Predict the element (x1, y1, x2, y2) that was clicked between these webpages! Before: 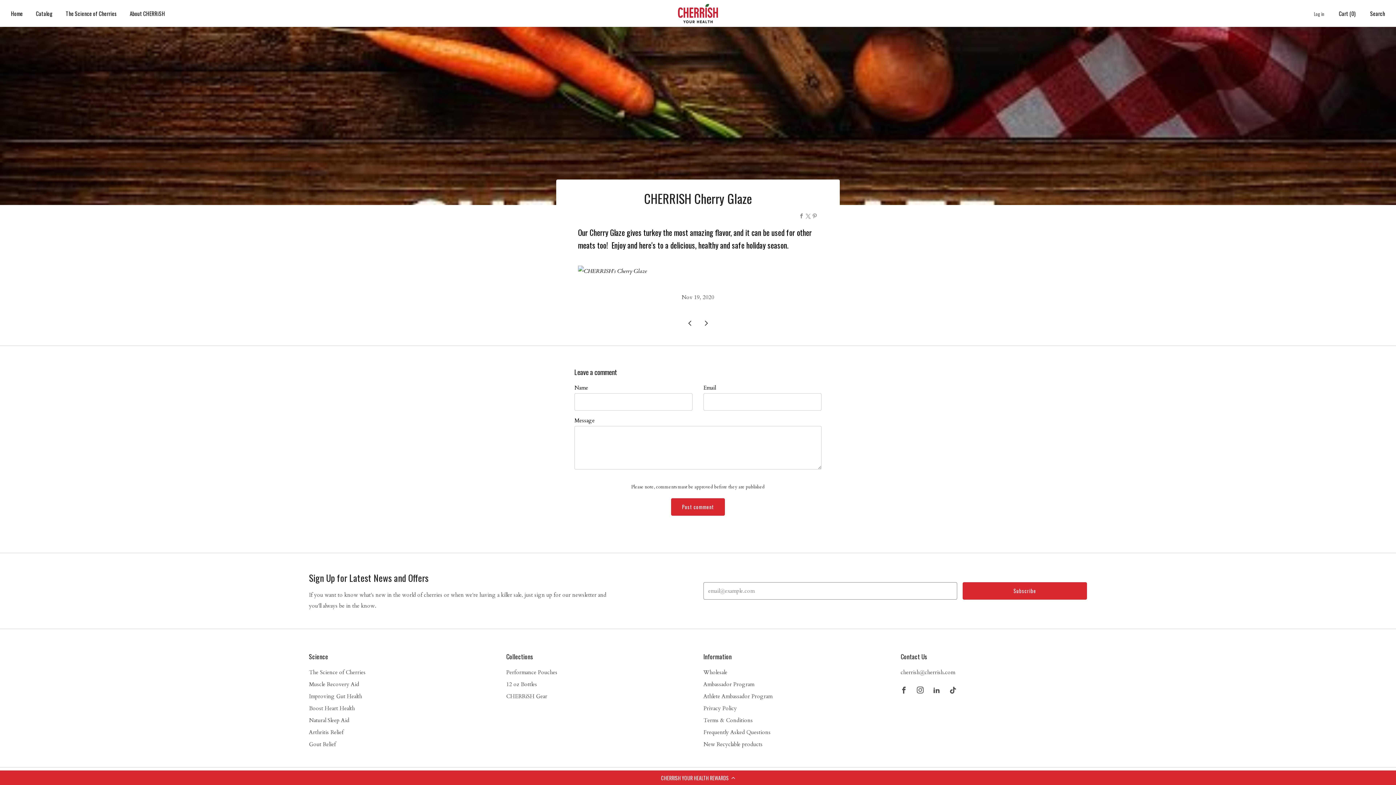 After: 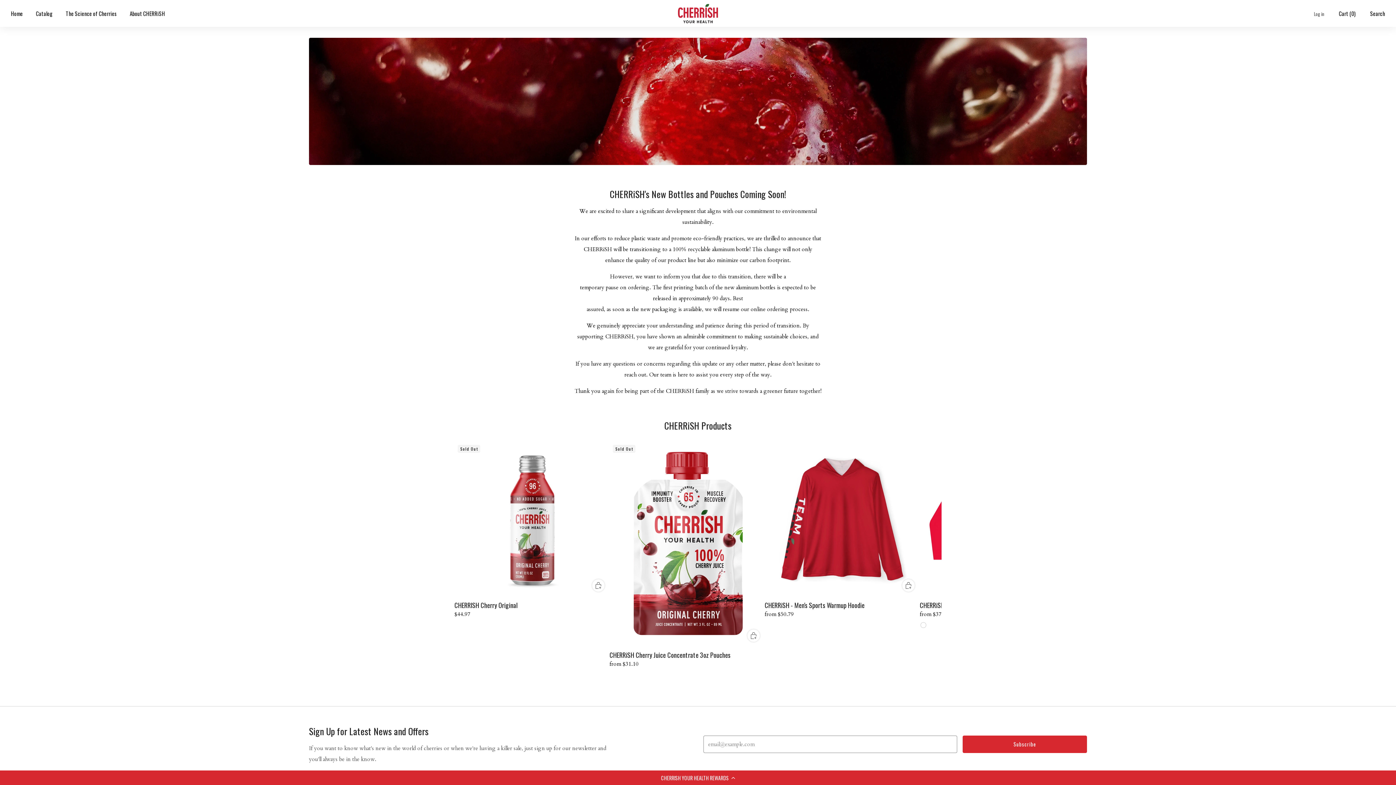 Action: label: Performance Pouches bbox: (506, 669, 557, 676)